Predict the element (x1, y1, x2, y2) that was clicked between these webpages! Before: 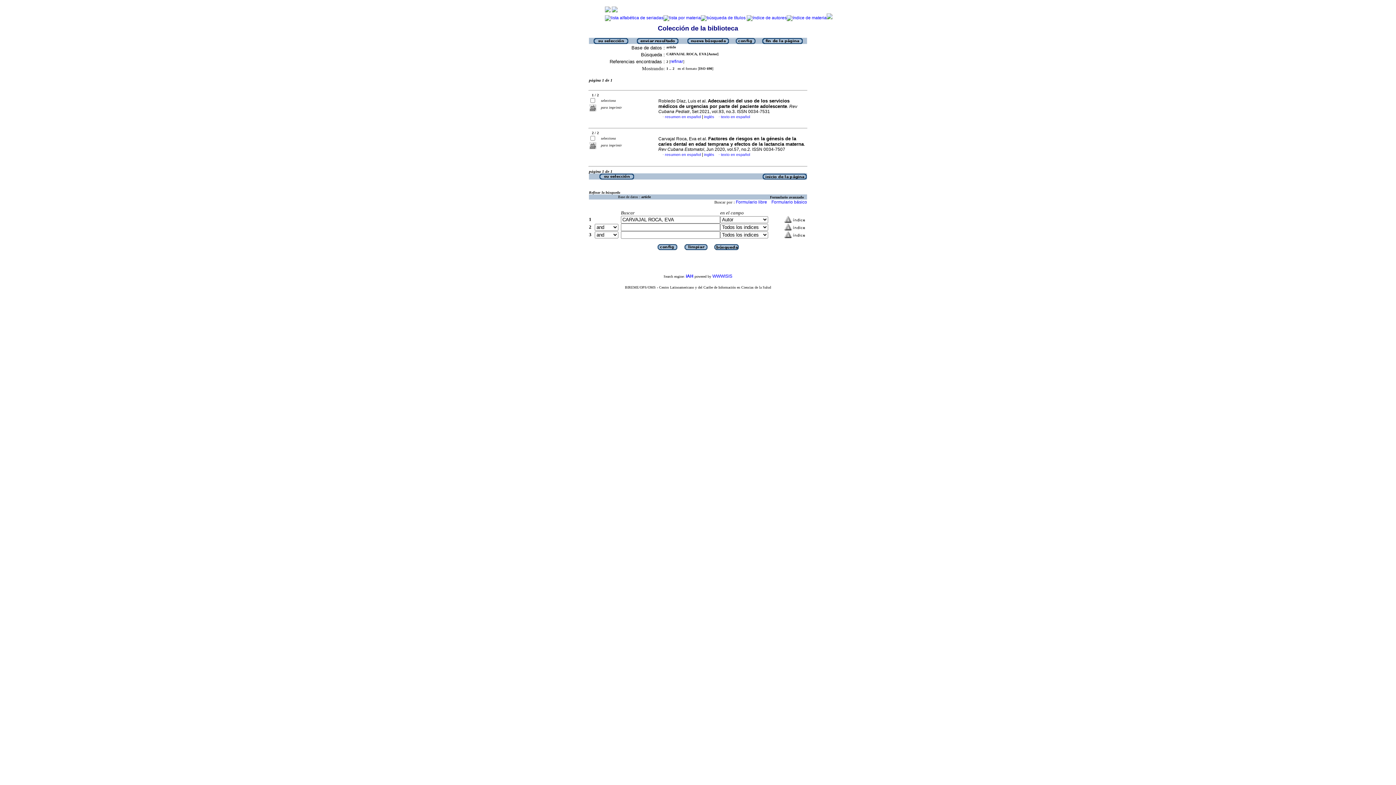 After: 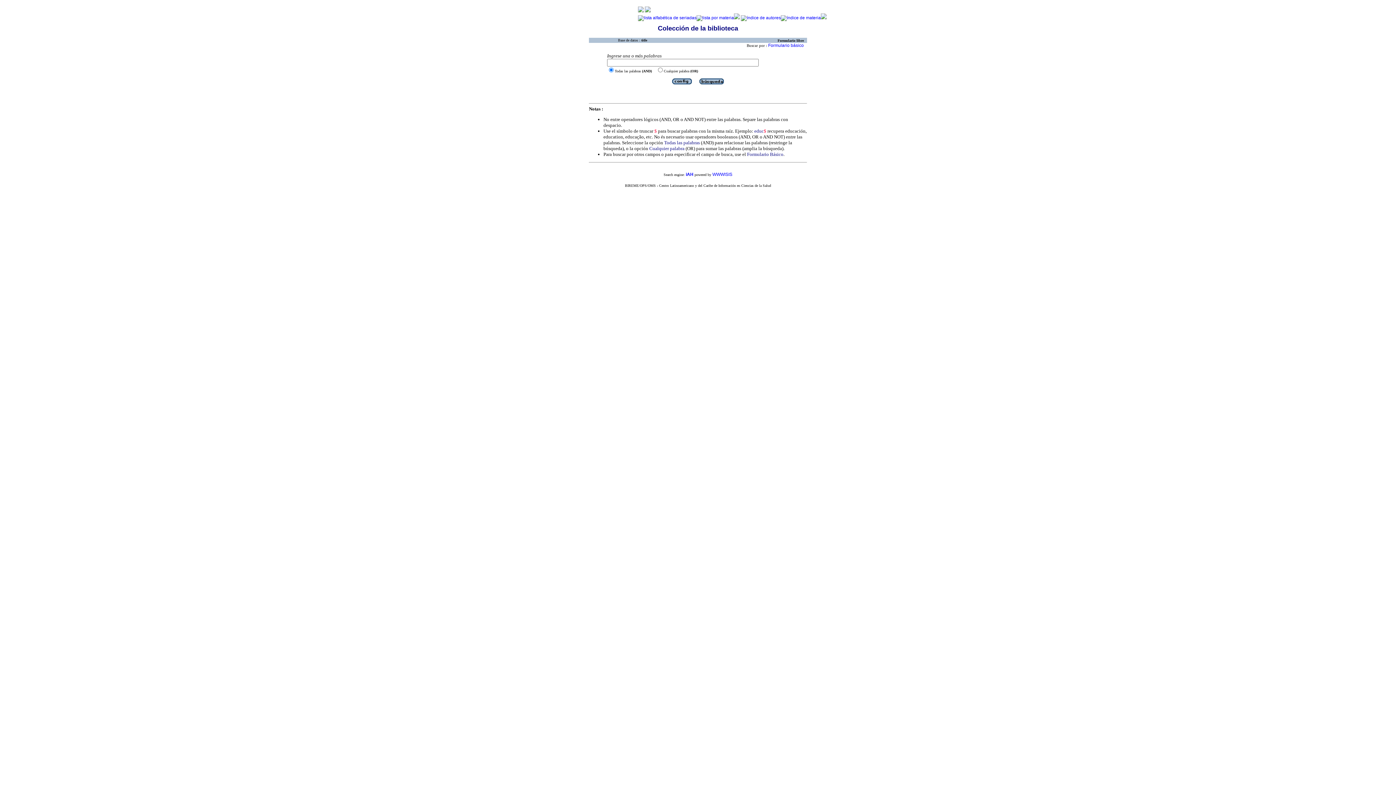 Action: bbox: (701, 15, 745, 20)